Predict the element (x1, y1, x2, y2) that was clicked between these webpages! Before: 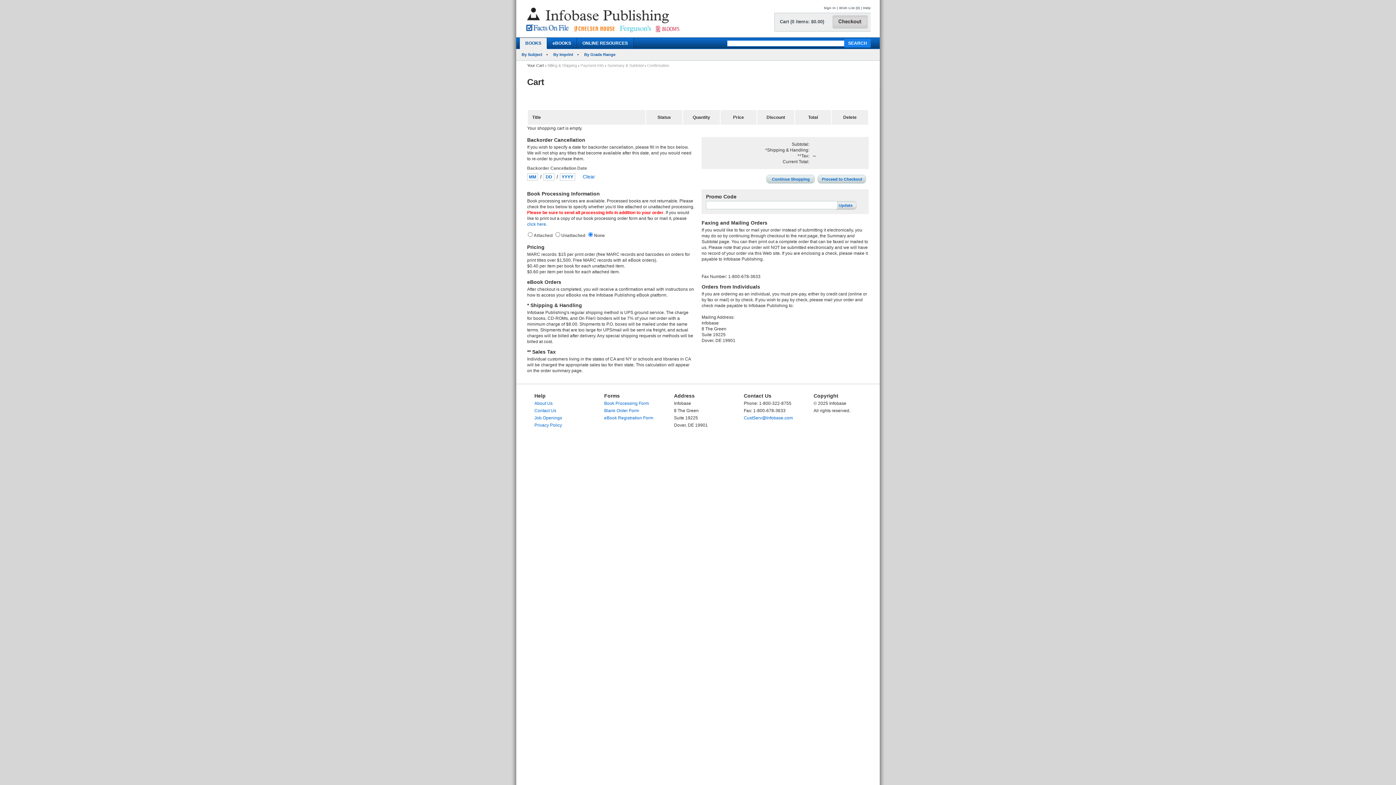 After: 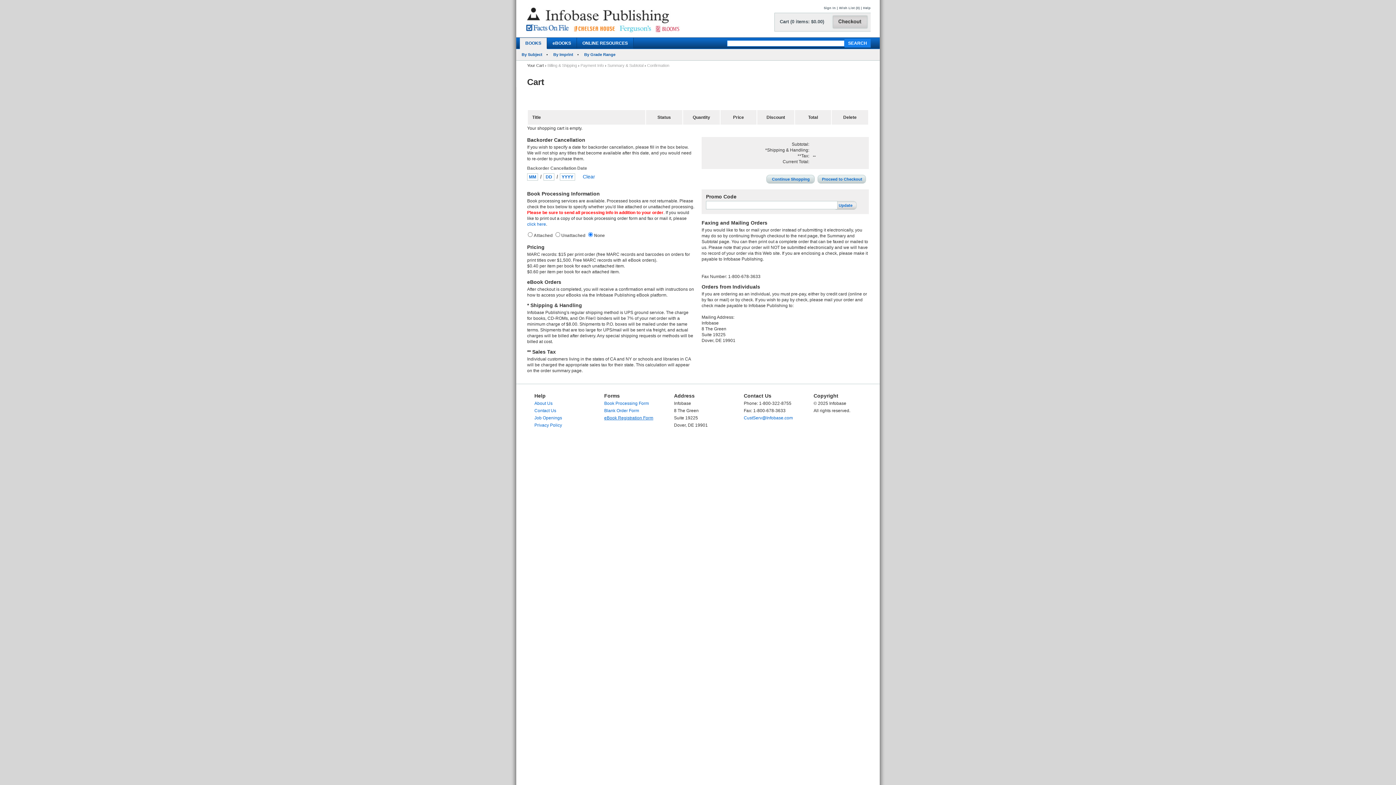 Action: label: eBook Registration Form bbox: (604, 415, 653, 420)